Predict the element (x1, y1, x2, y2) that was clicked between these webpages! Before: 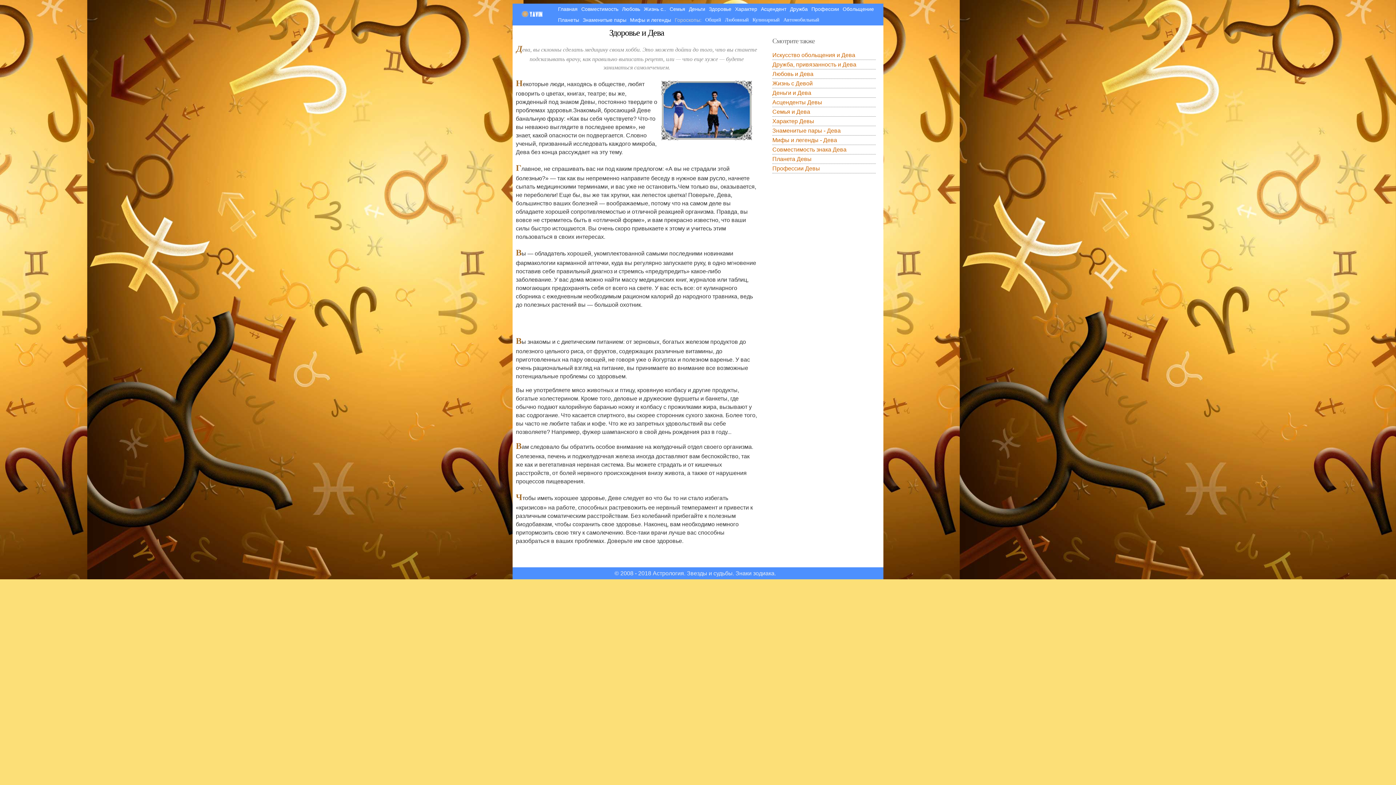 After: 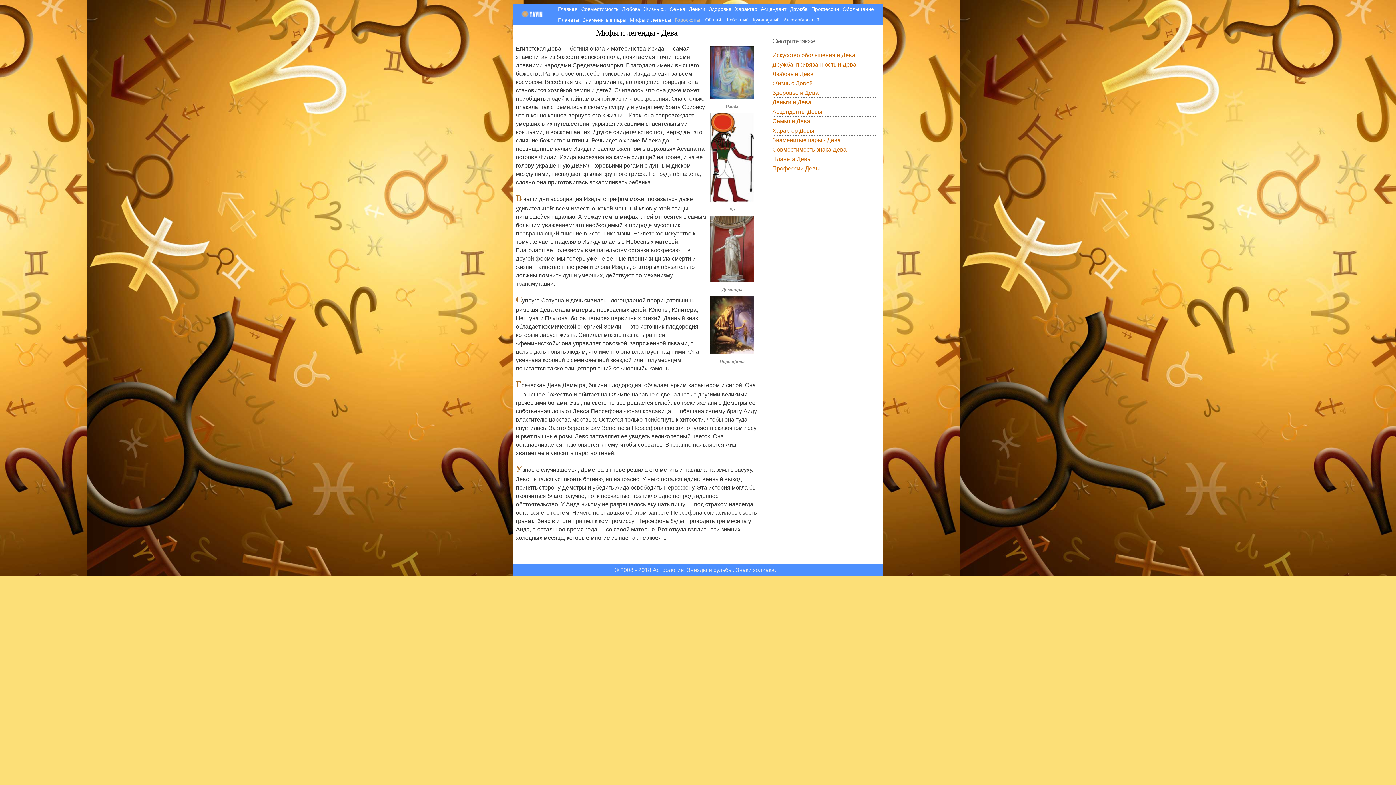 Action: label: Мифы и легенды - Дева bbox: (772, 137, 837, 143)